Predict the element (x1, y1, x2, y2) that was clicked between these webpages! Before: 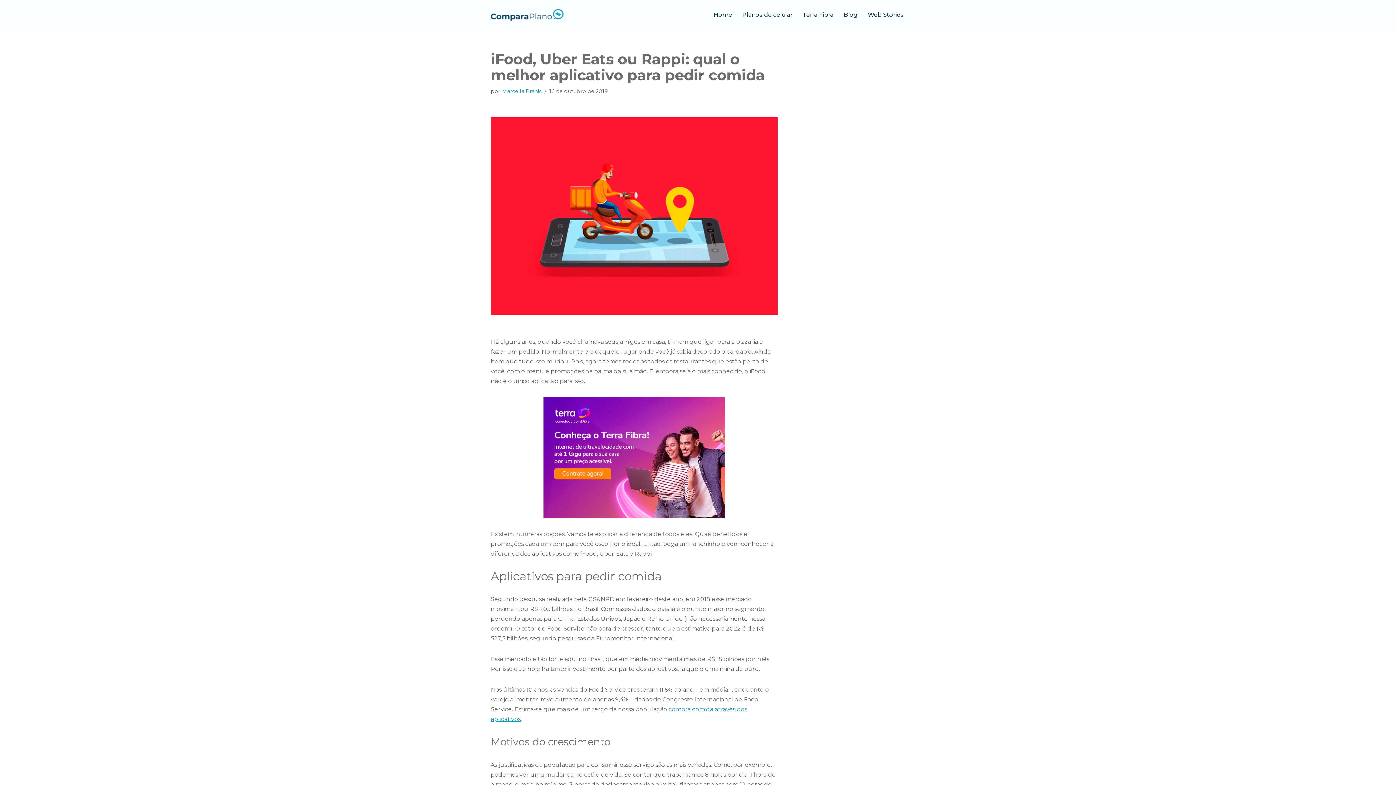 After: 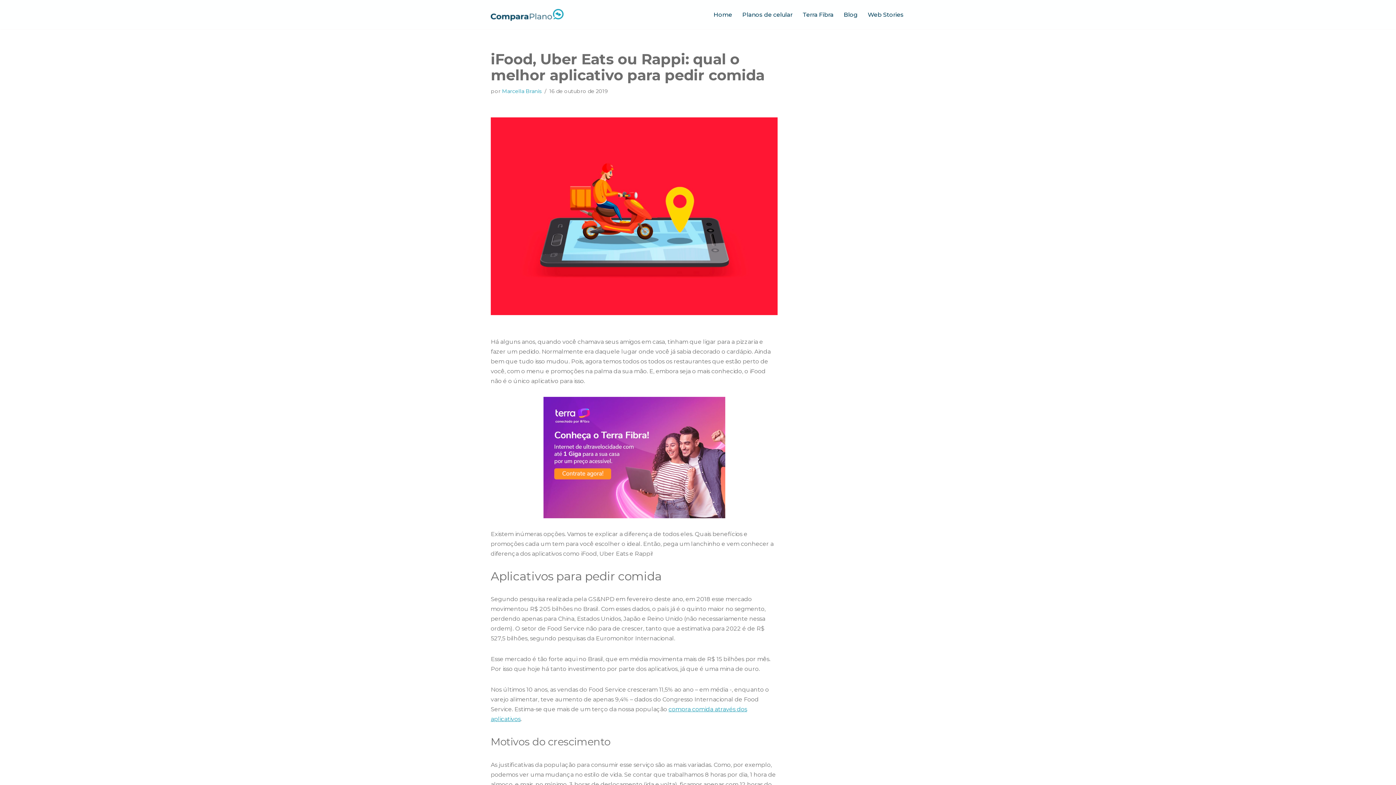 Action: bbox: (543, 513, 725, 520)